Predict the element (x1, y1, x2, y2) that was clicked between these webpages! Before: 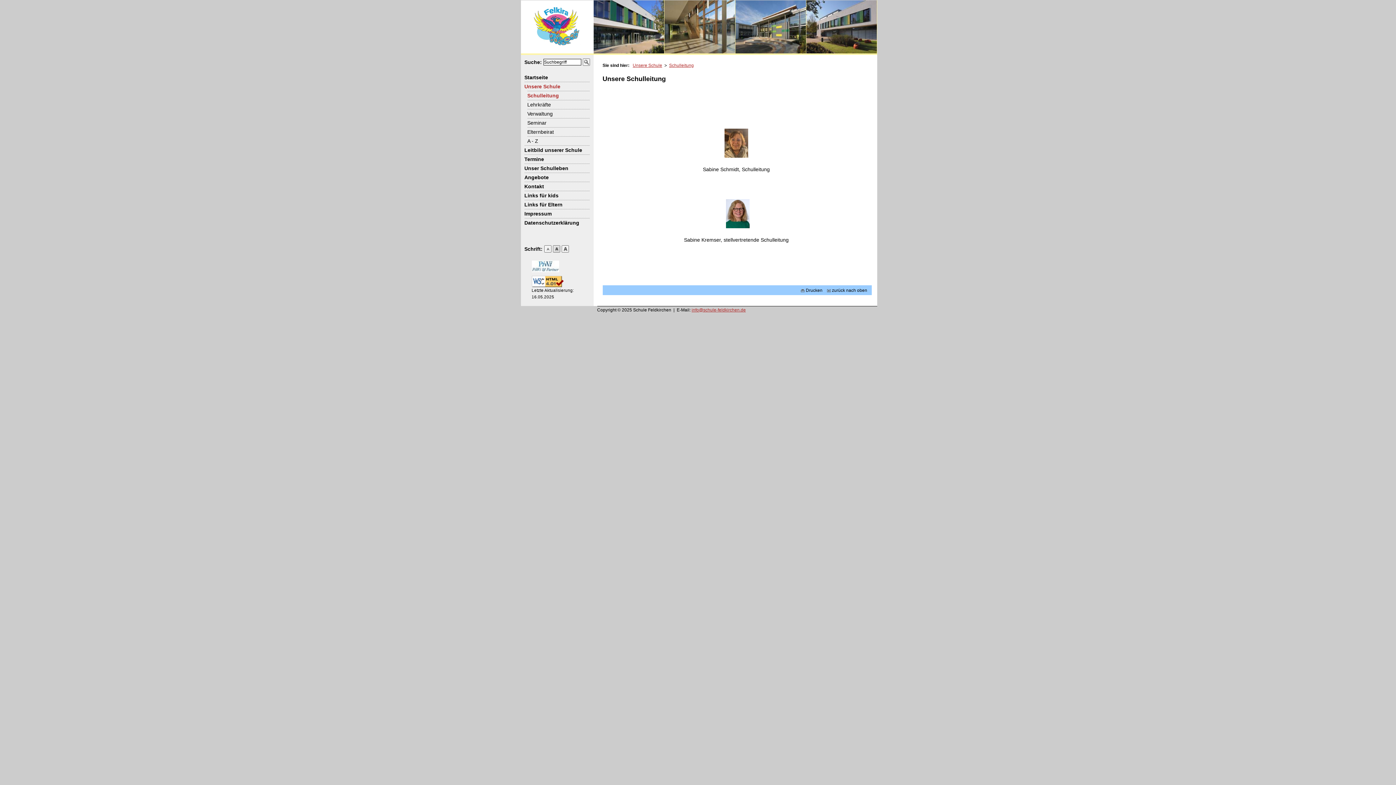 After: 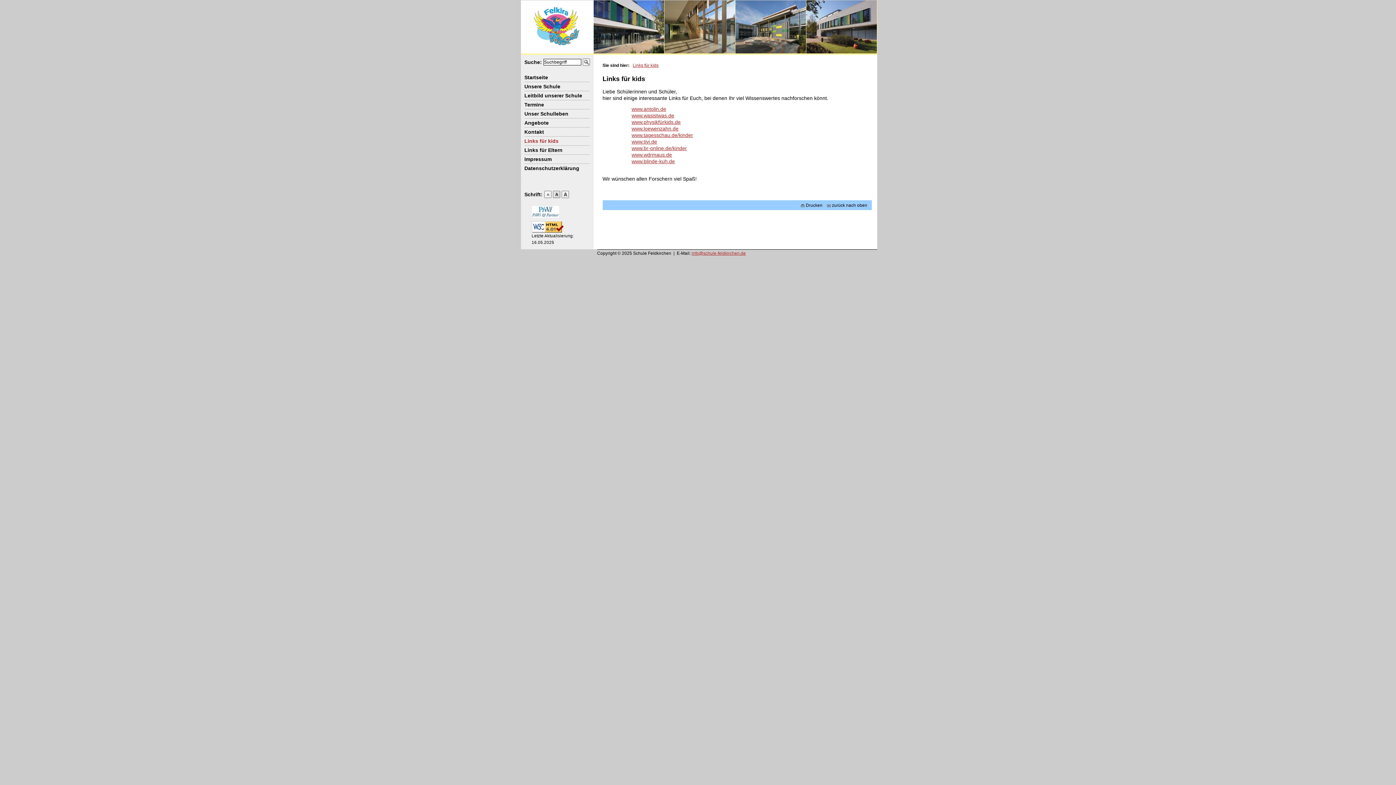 Action: bbox: (524, 192, 558, 198) label: Links für kids